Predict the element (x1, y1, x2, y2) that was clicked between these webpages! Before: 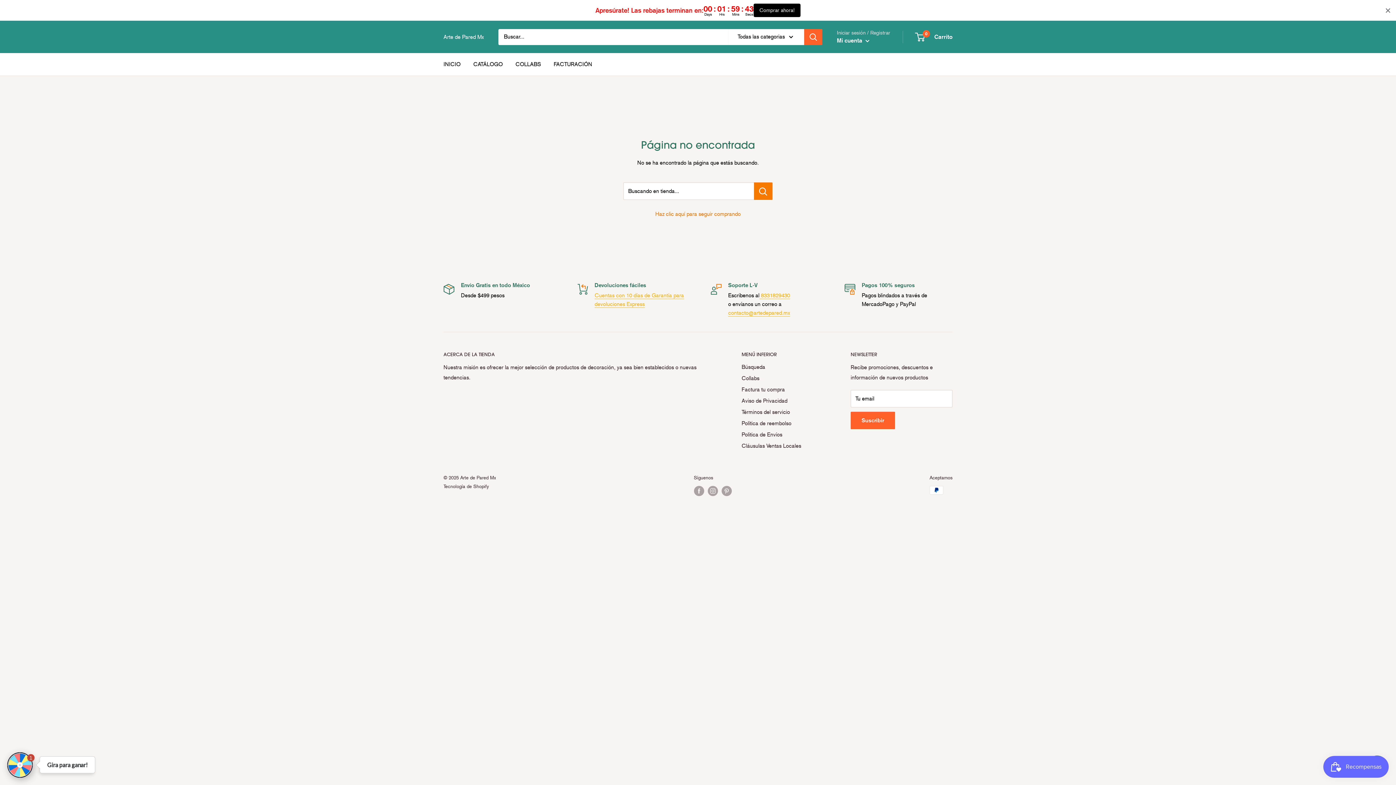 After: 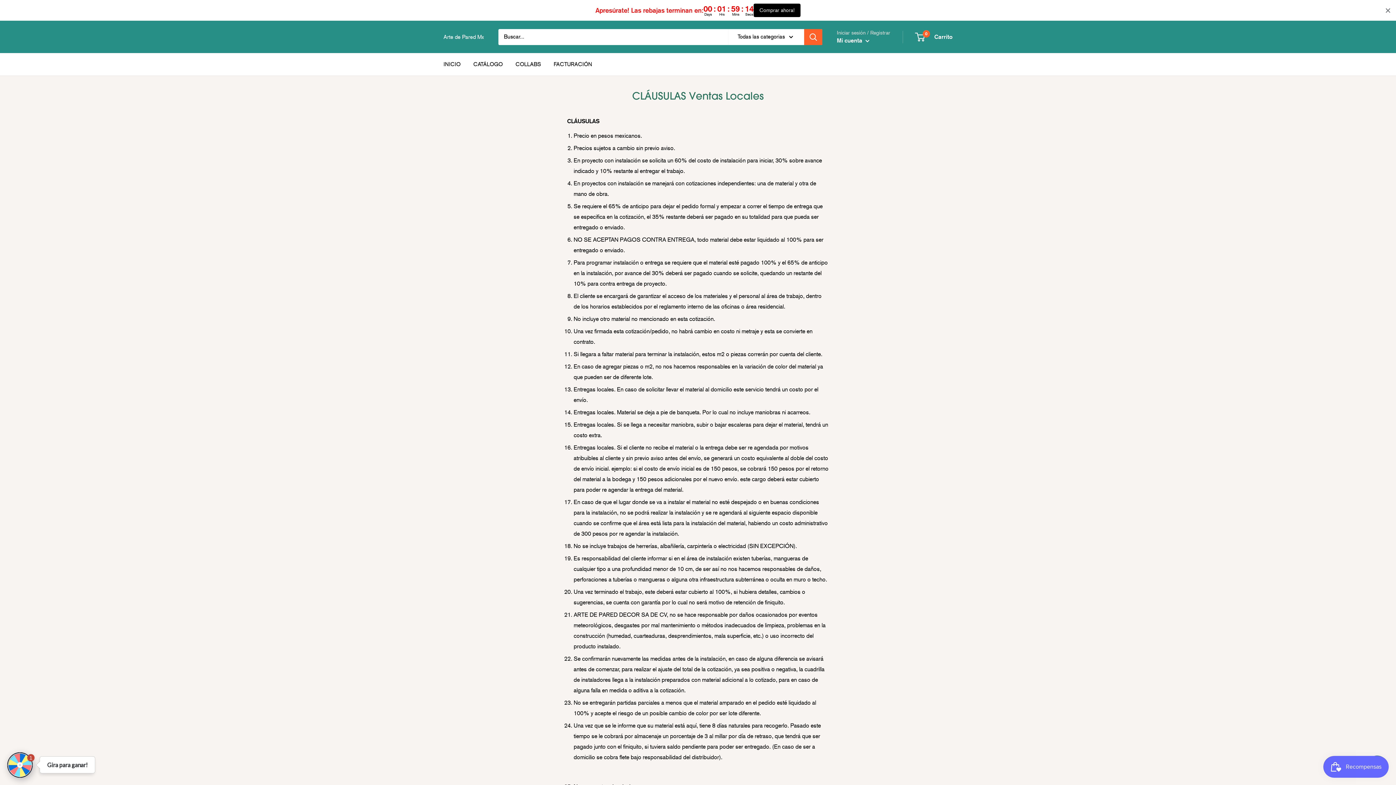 Action: label: Cláusulas Ventas Locales bbox: (741, 440, 825, 452)